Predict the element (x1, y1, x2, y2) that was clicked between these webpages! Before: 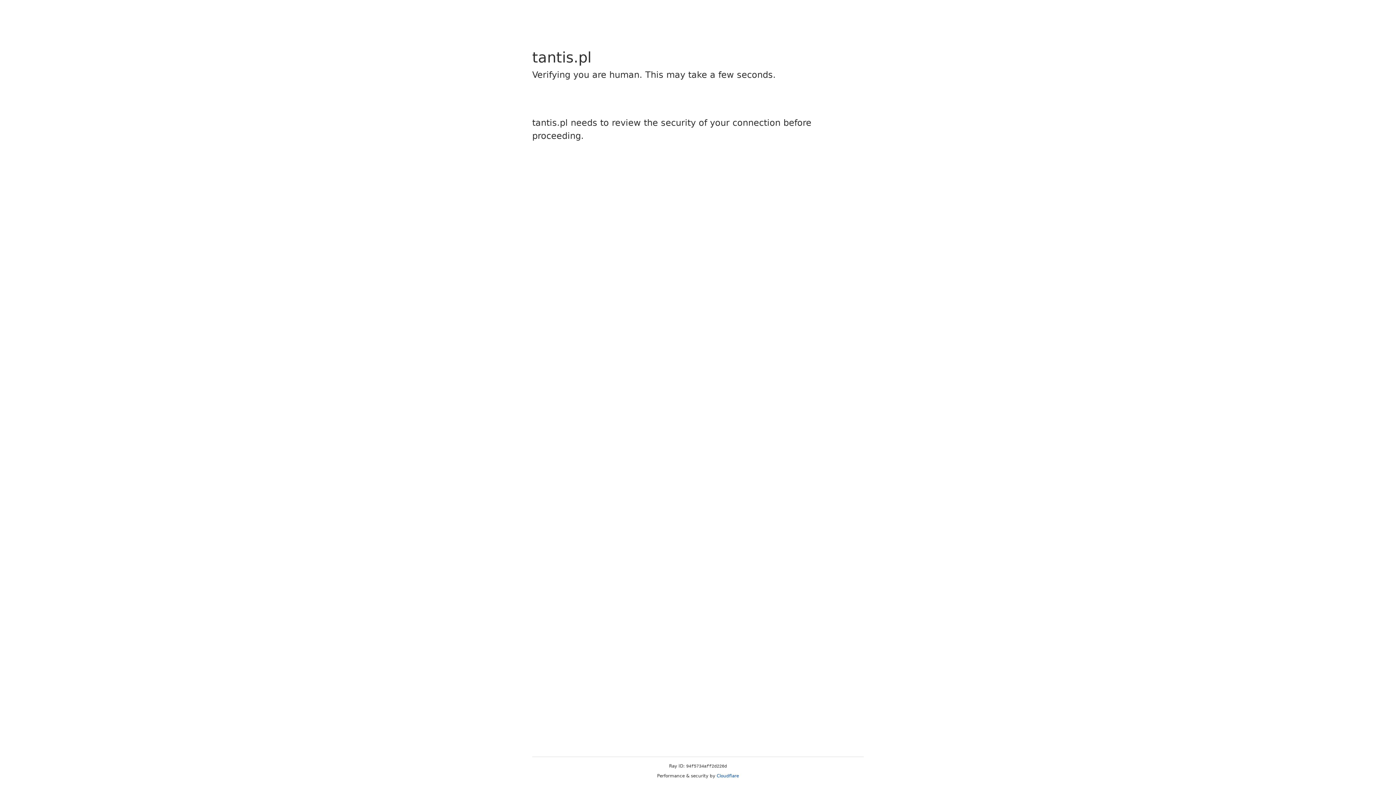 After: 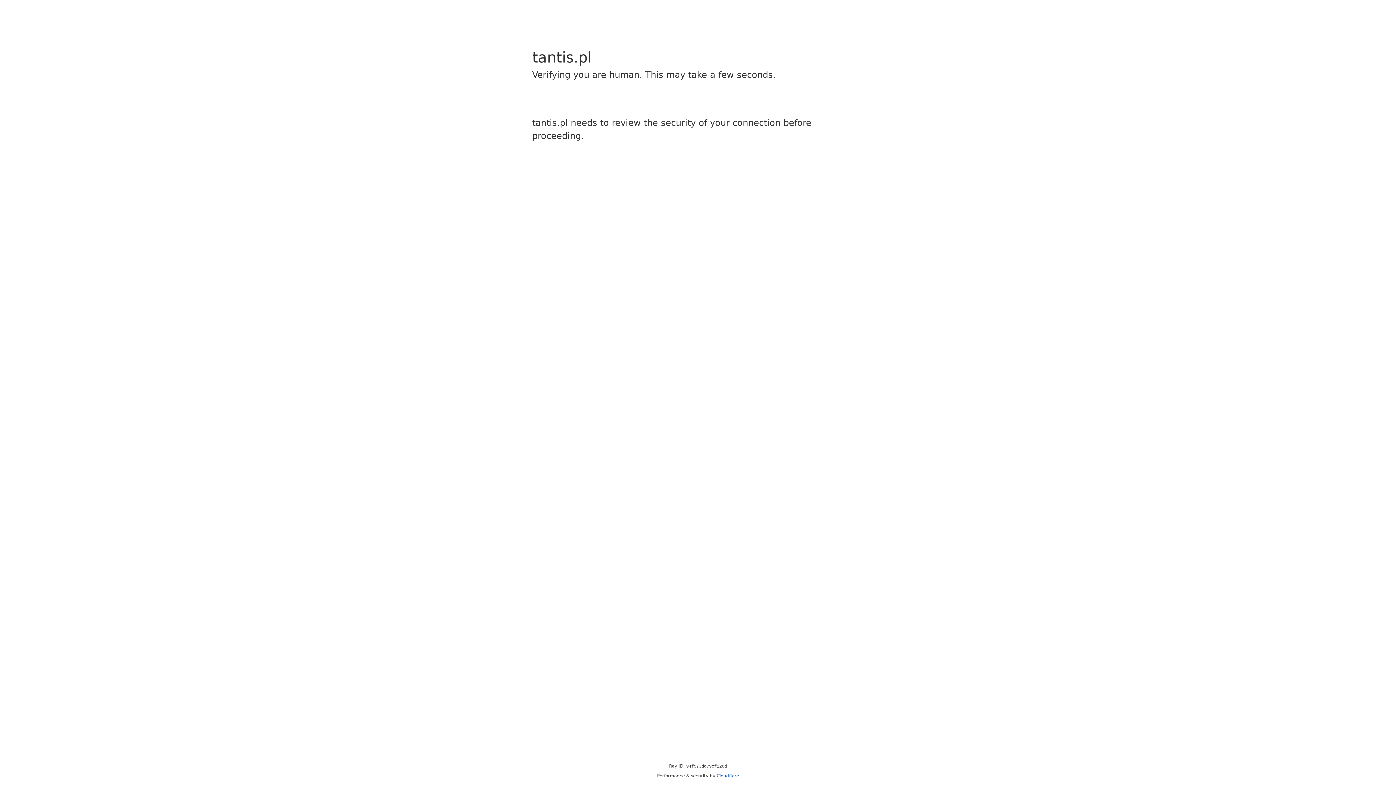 Action: label: Cloudflare bbox: (716, 773, 739, 778)